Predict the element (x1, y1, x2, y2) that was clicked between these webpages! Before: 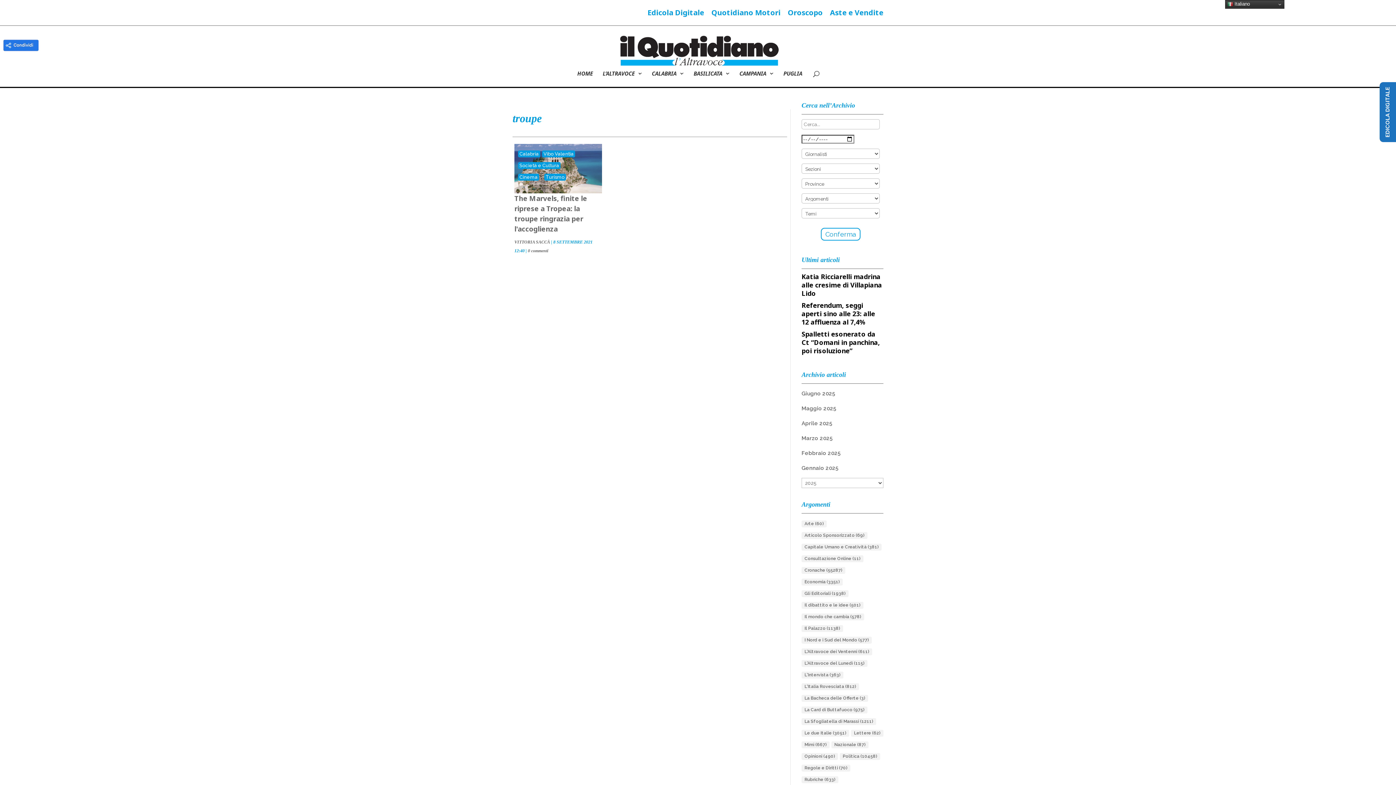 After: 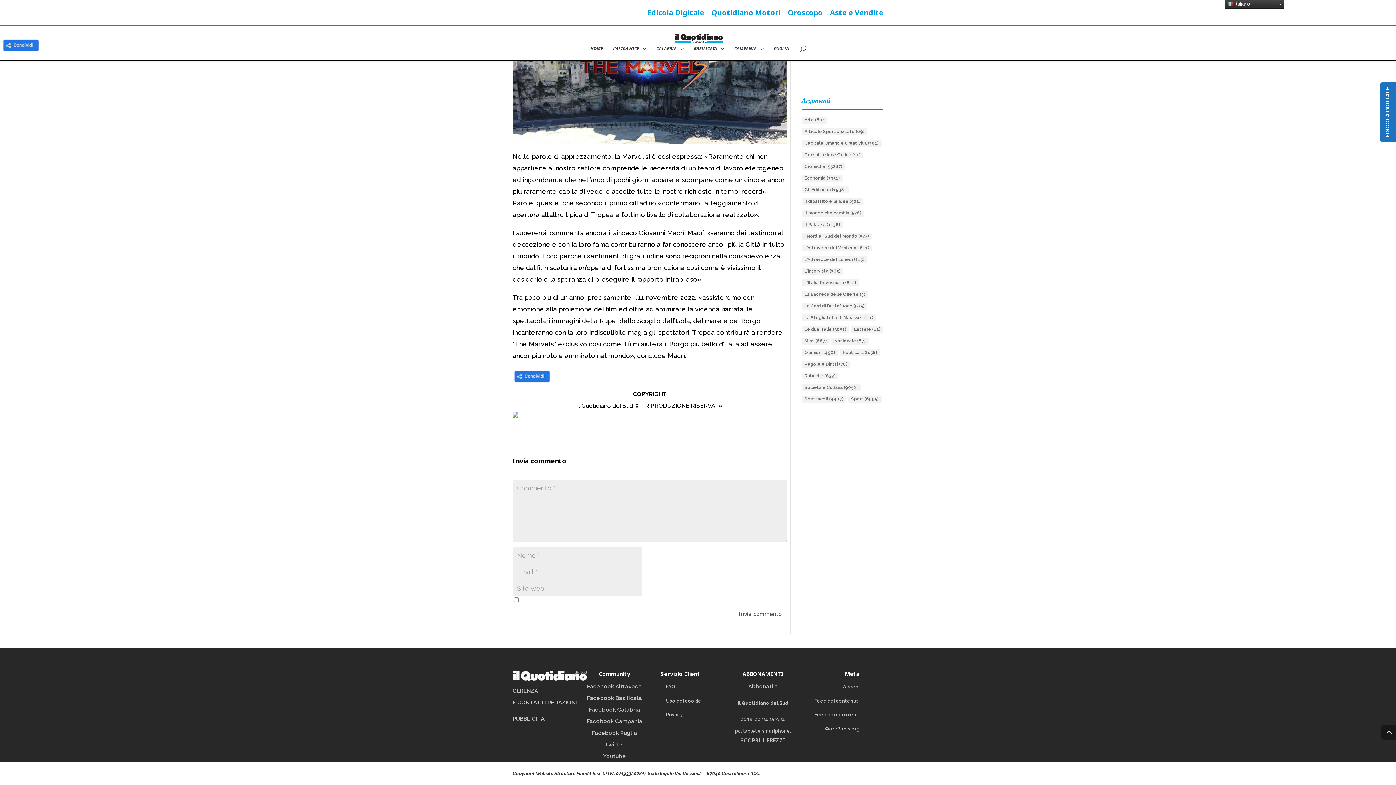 Action: label: 0 commenti bbox: (528, 248, 548, 253)